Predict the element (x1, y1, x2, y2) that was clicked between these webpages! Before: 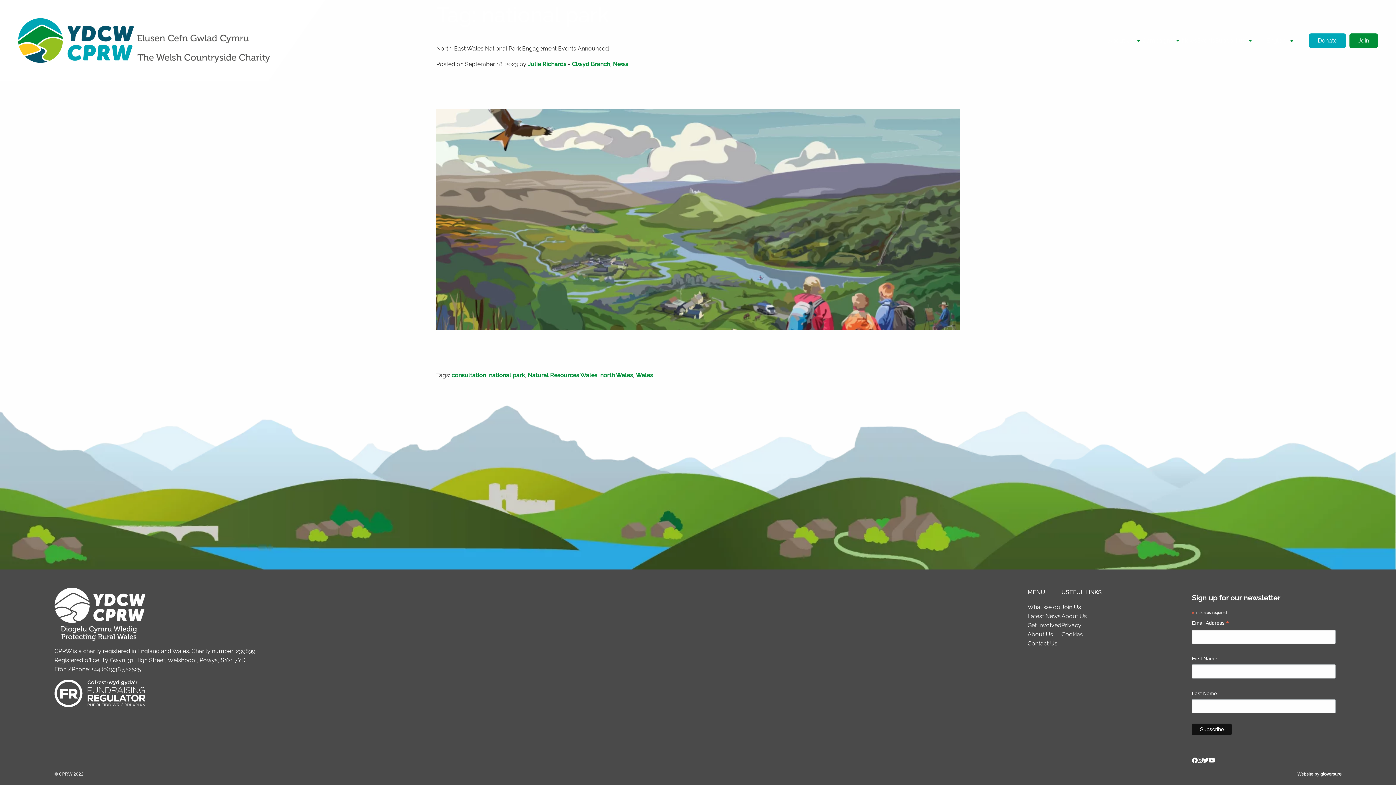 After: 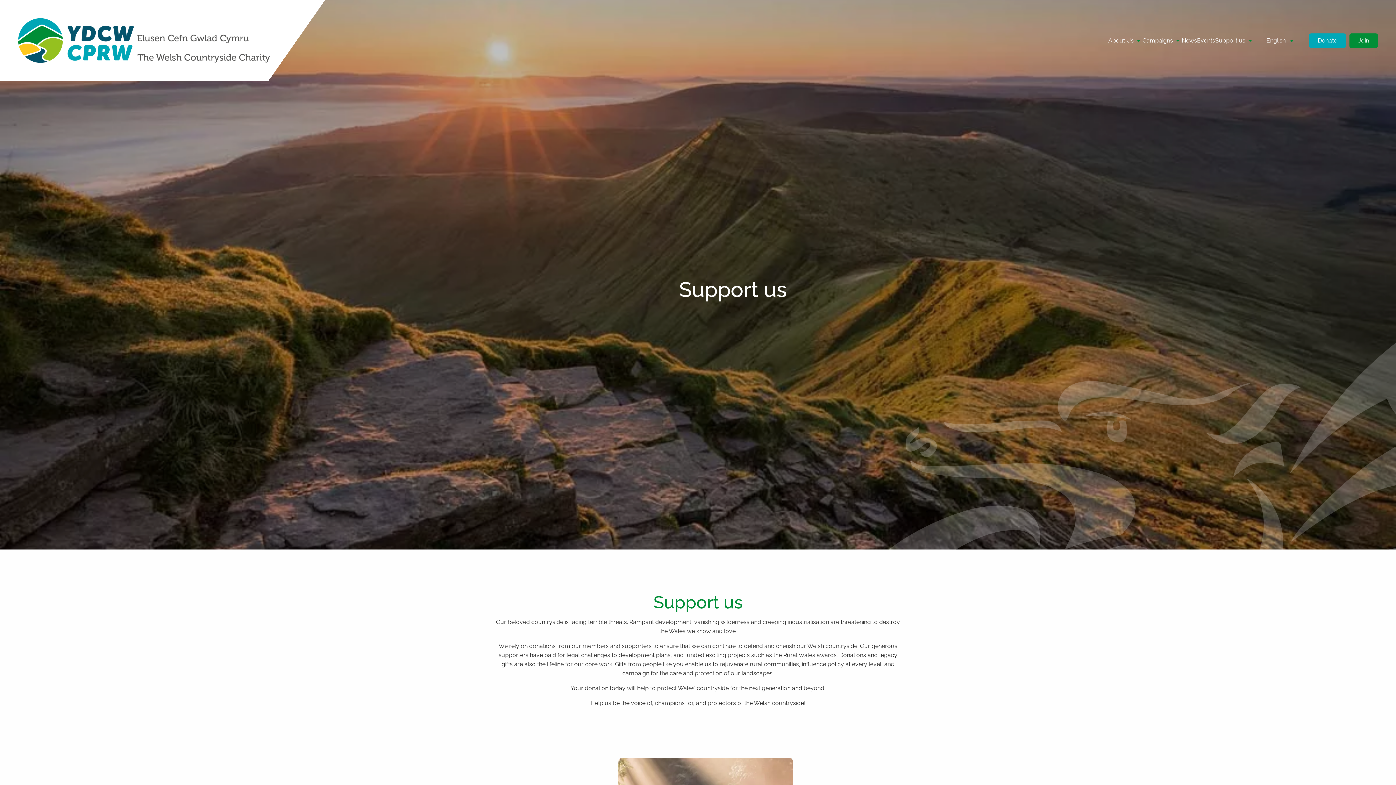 Action: bbox: (1215, 37, 1254, 43) label: Support us